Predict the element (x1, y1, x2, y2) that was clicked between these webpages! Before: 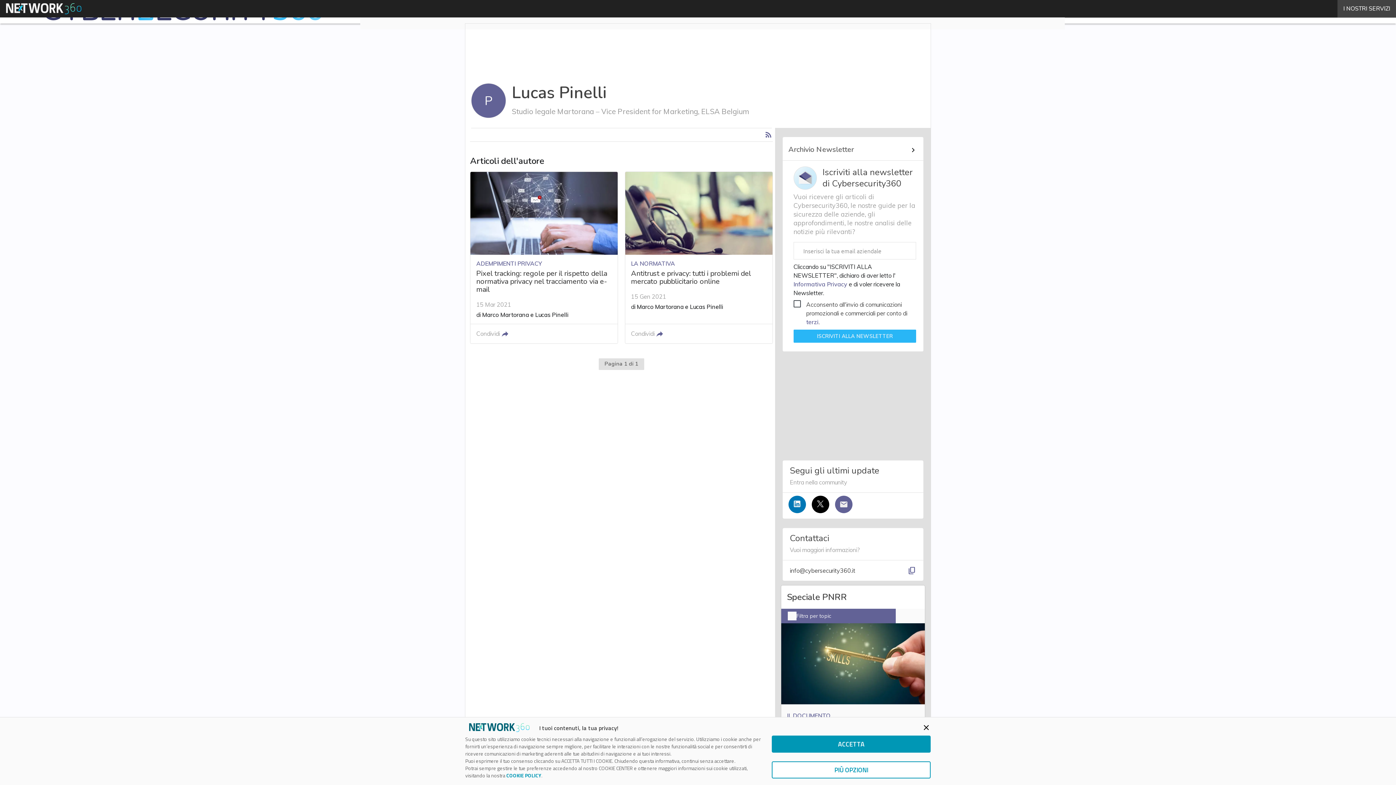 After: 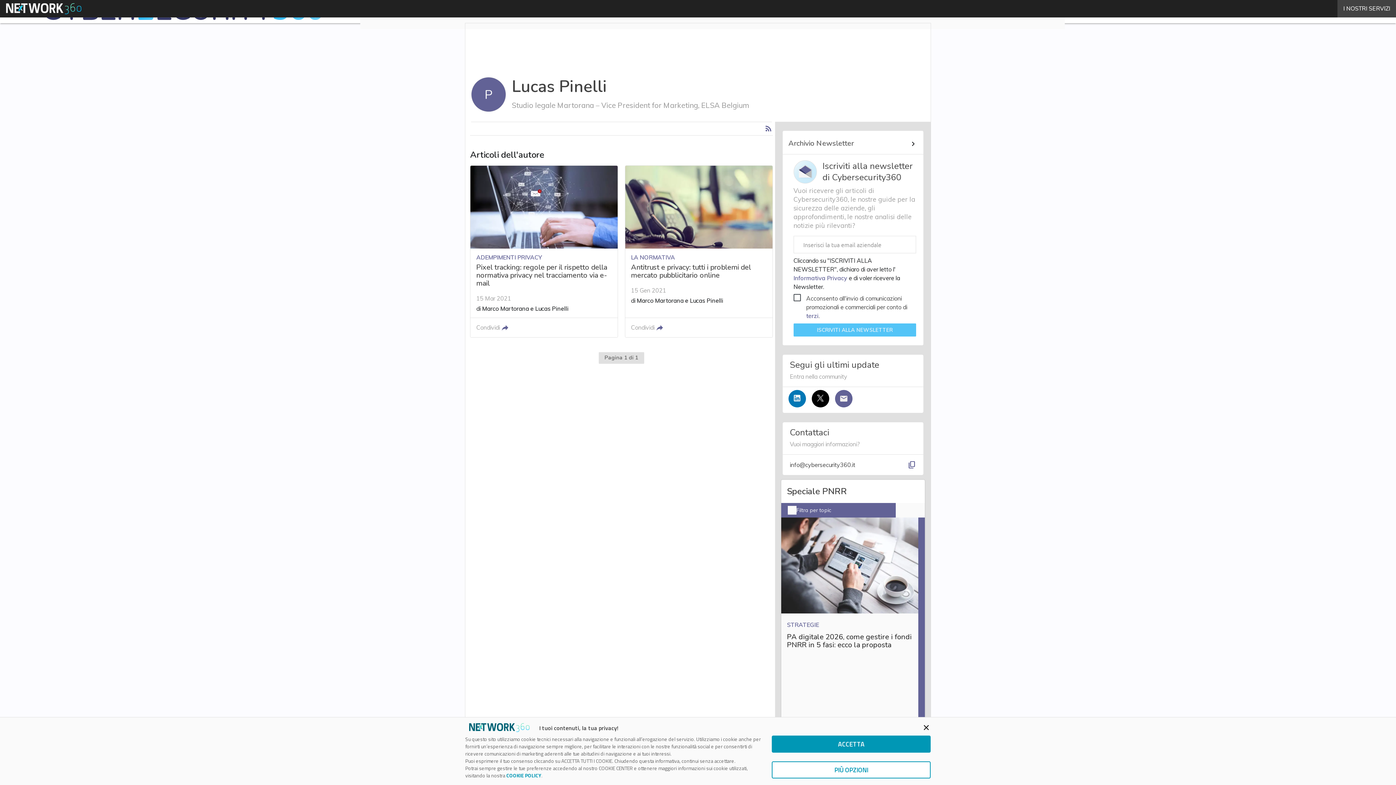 Action: label: ISCRIVITI ALLA NEWSLETTER bbox: (793, 329, 916, 342)